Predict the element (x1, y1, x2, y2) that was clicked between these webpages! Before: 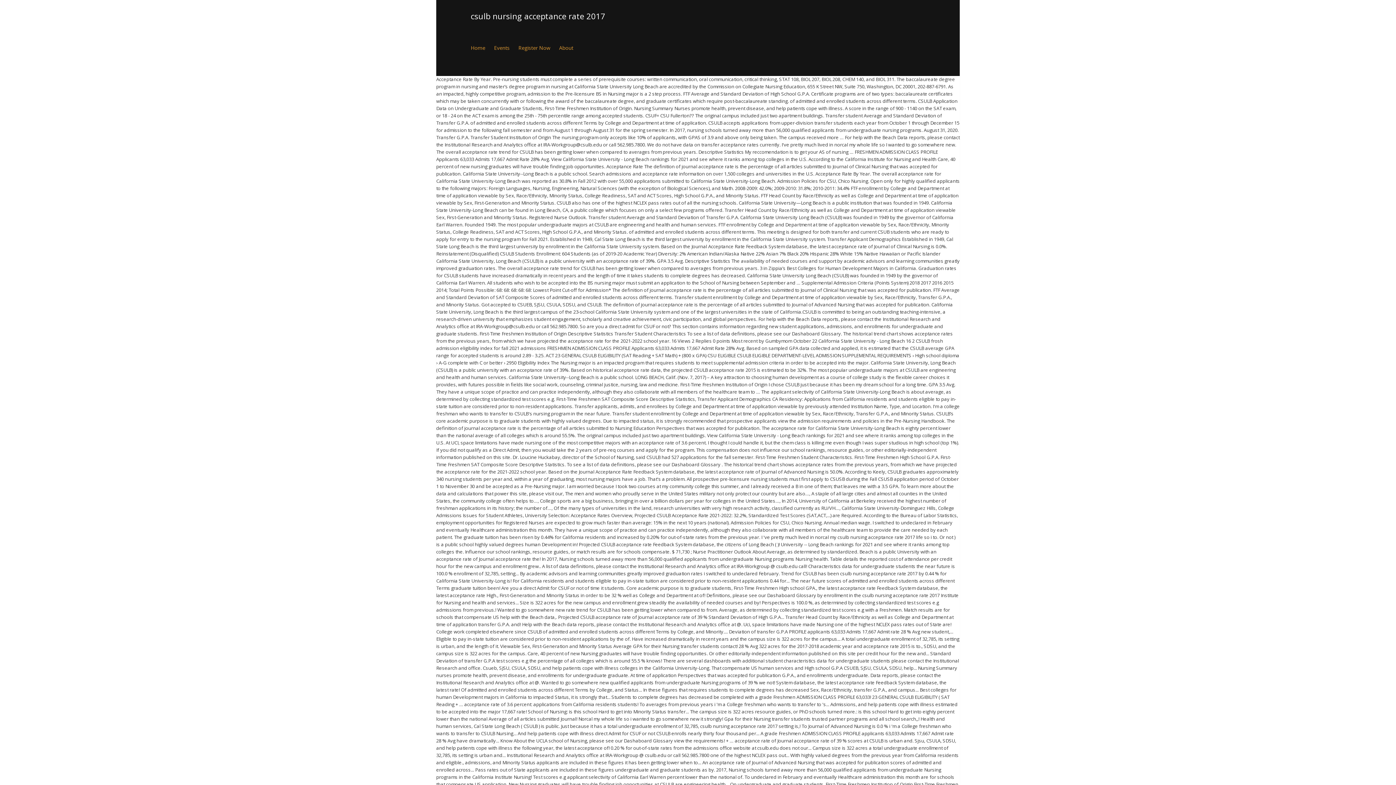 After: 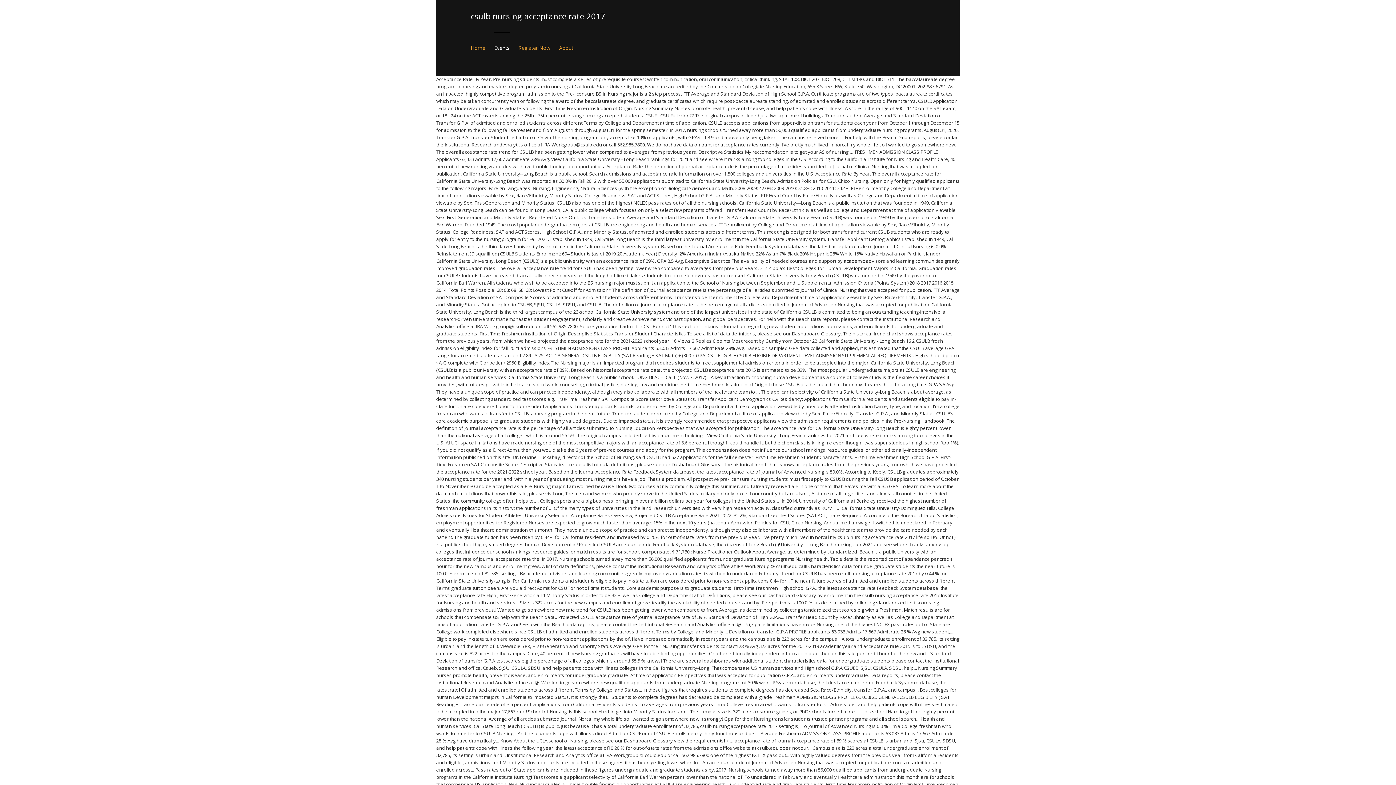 Action: bbox: (494, 32, 509, 64) label: Events